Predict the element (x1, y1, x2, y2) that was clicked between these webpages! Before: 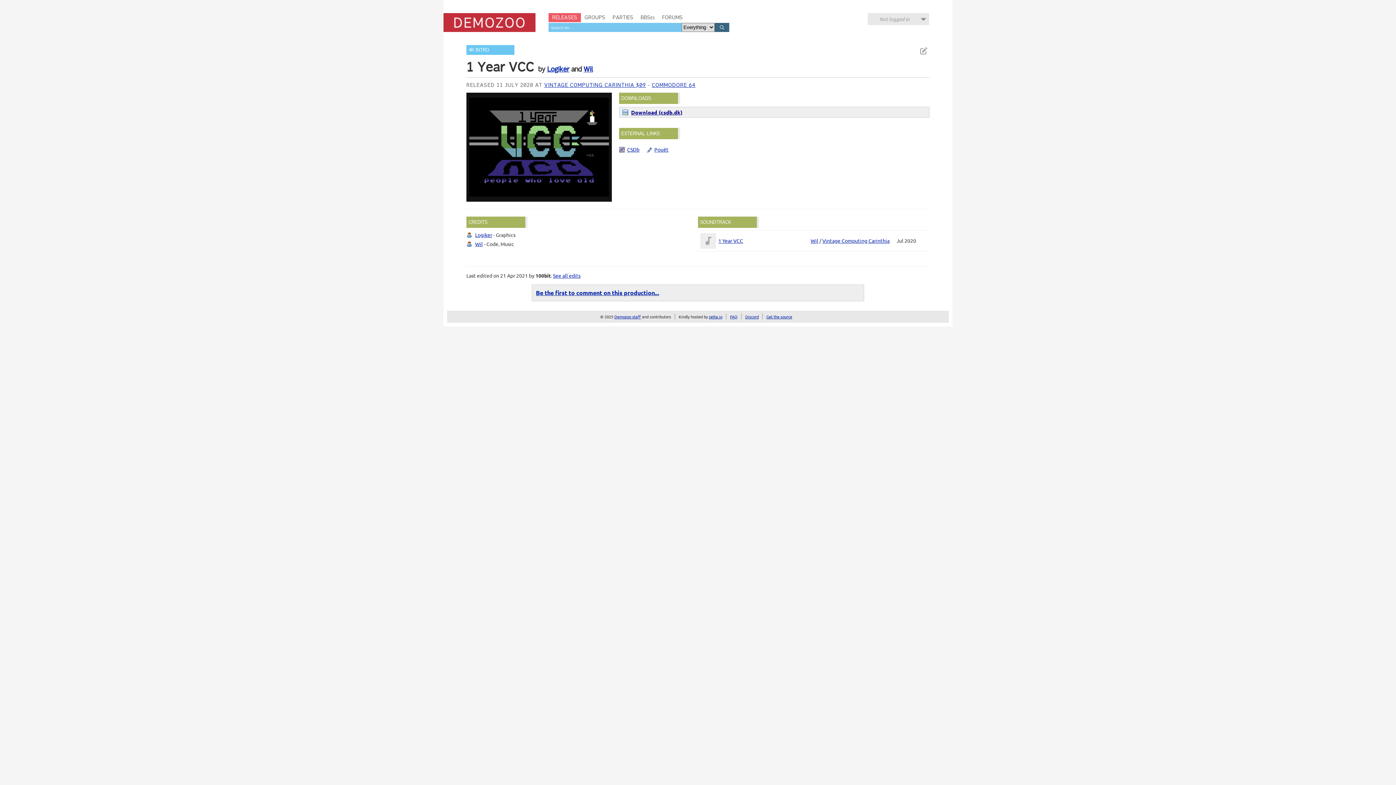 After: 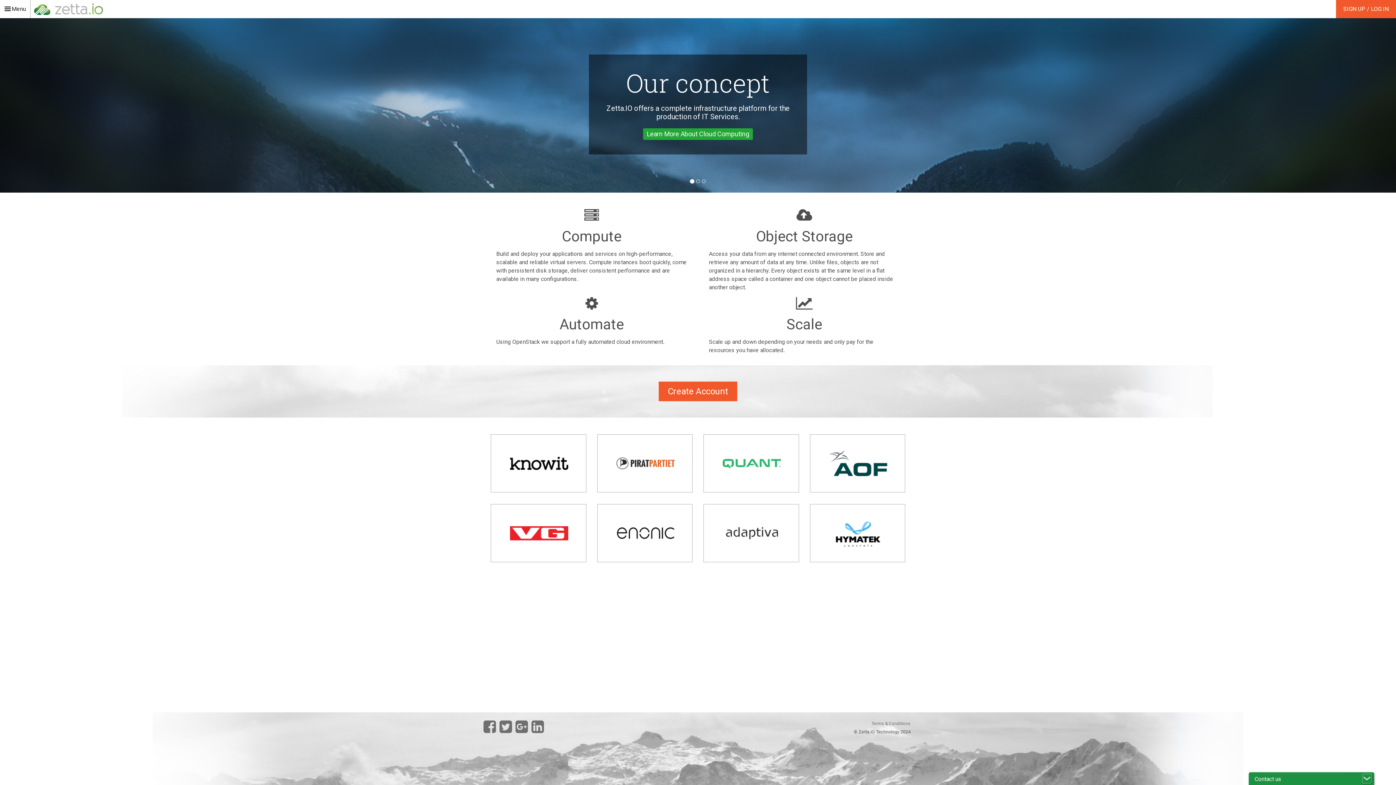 Action: bbox: (709, 313, 722, 319) label: zetta.io